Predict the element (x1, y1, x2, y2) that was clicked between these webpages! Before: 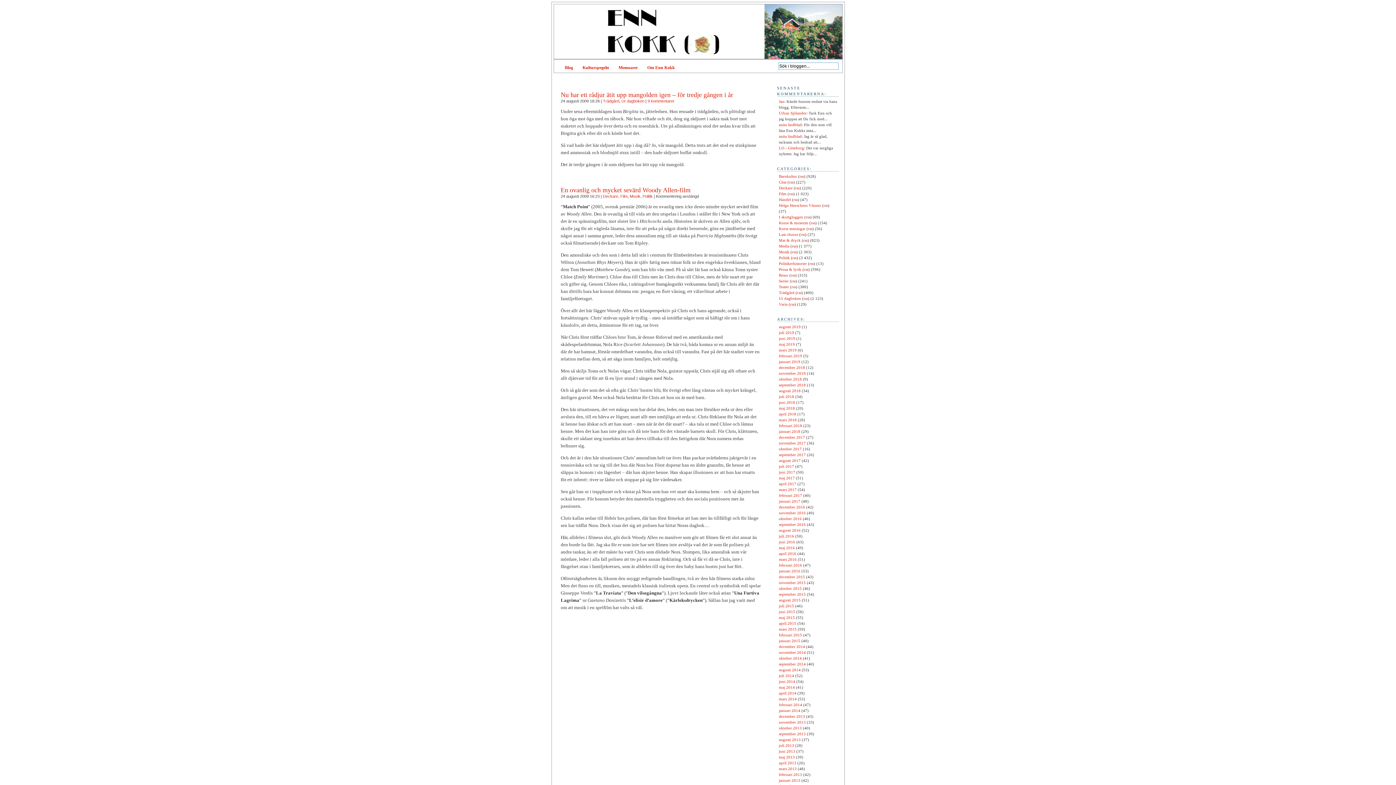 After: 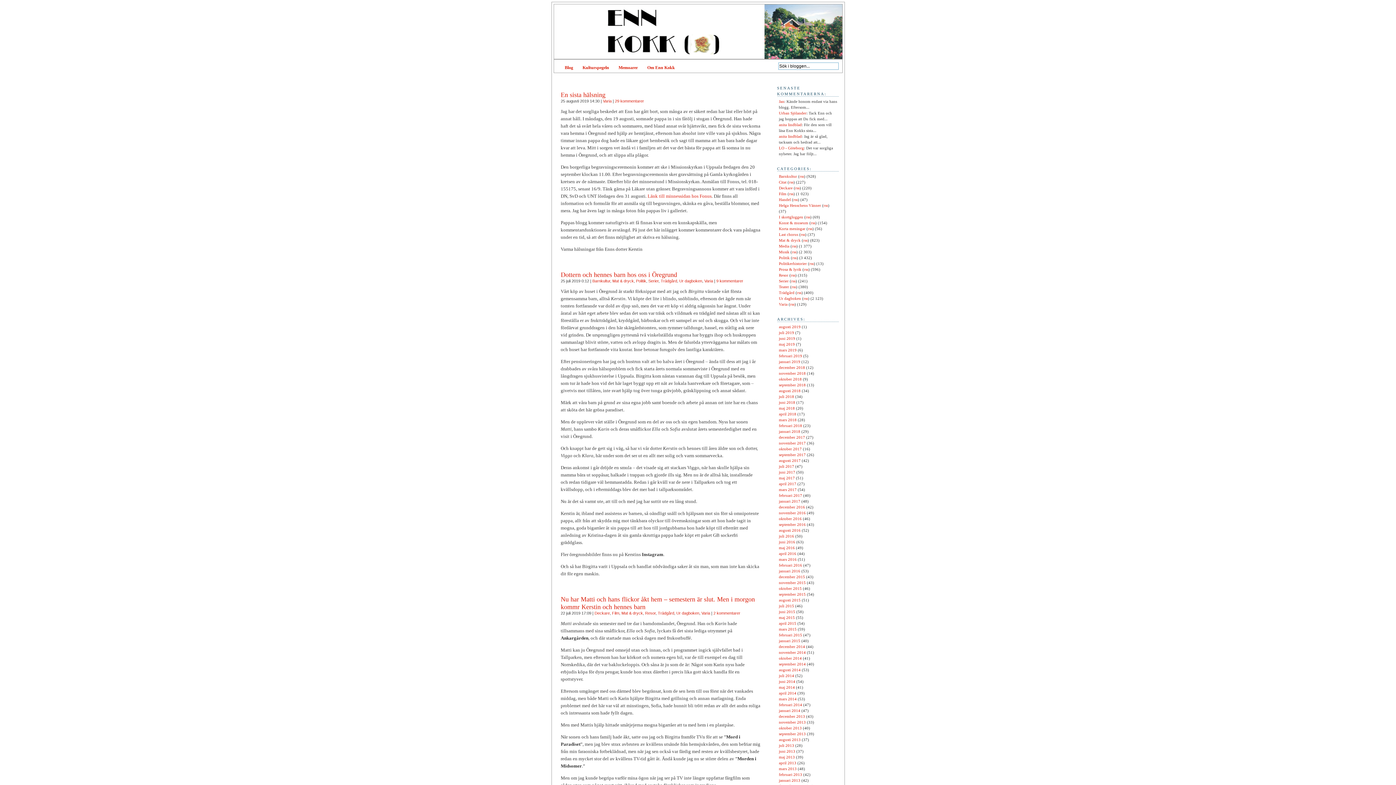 Action: bbox: (779, 302, 787, 306) label: Varia